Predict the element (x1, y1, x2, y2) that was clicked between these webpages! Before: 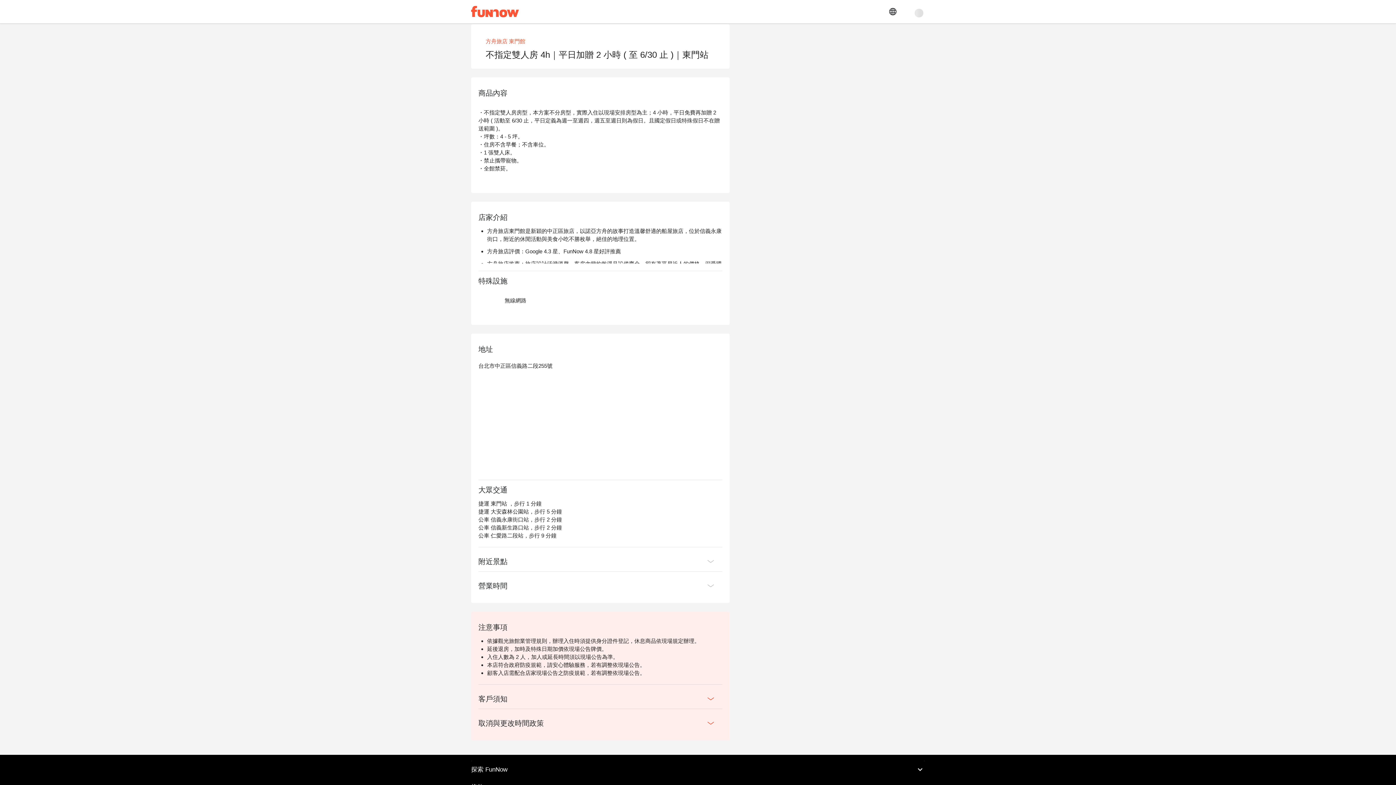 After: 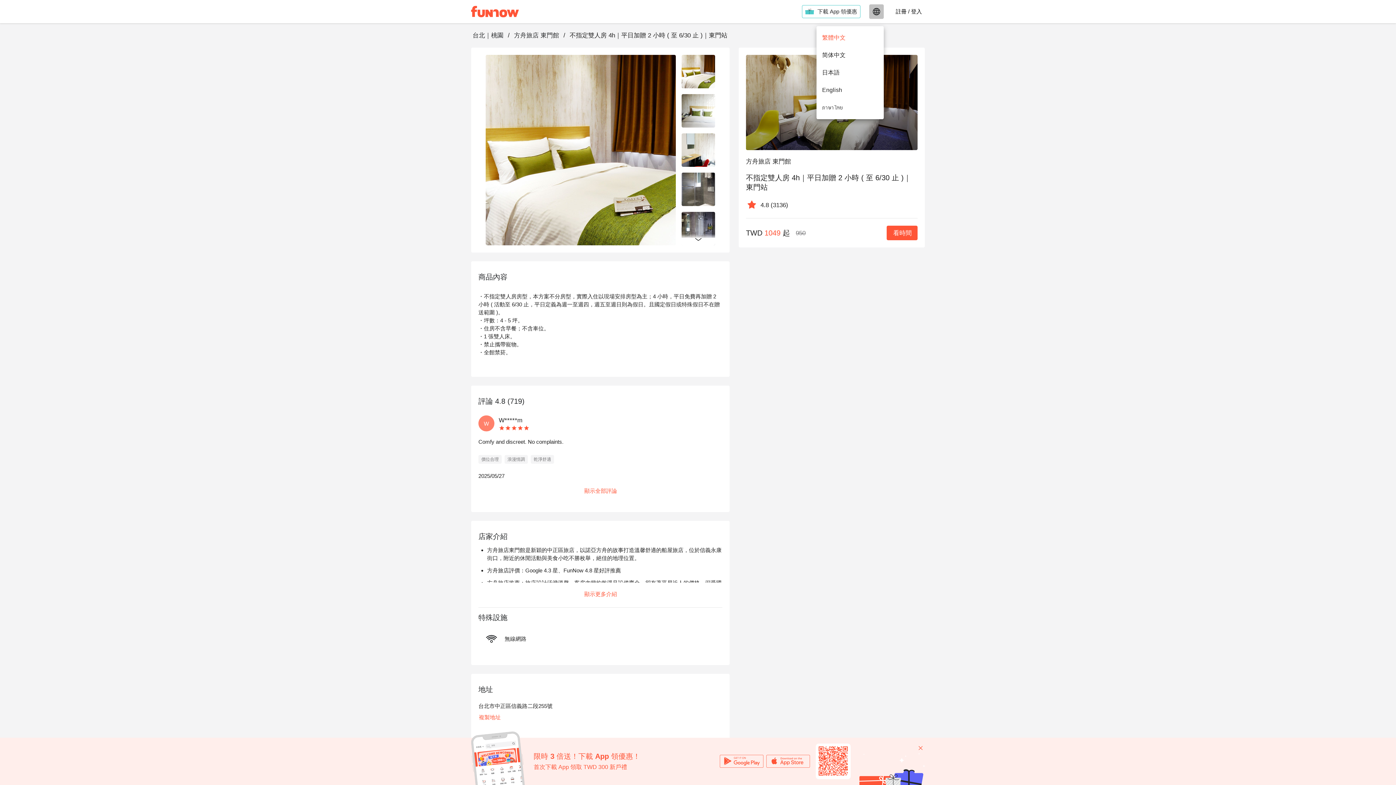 Action: bbox: (53, 4, 74, 18)